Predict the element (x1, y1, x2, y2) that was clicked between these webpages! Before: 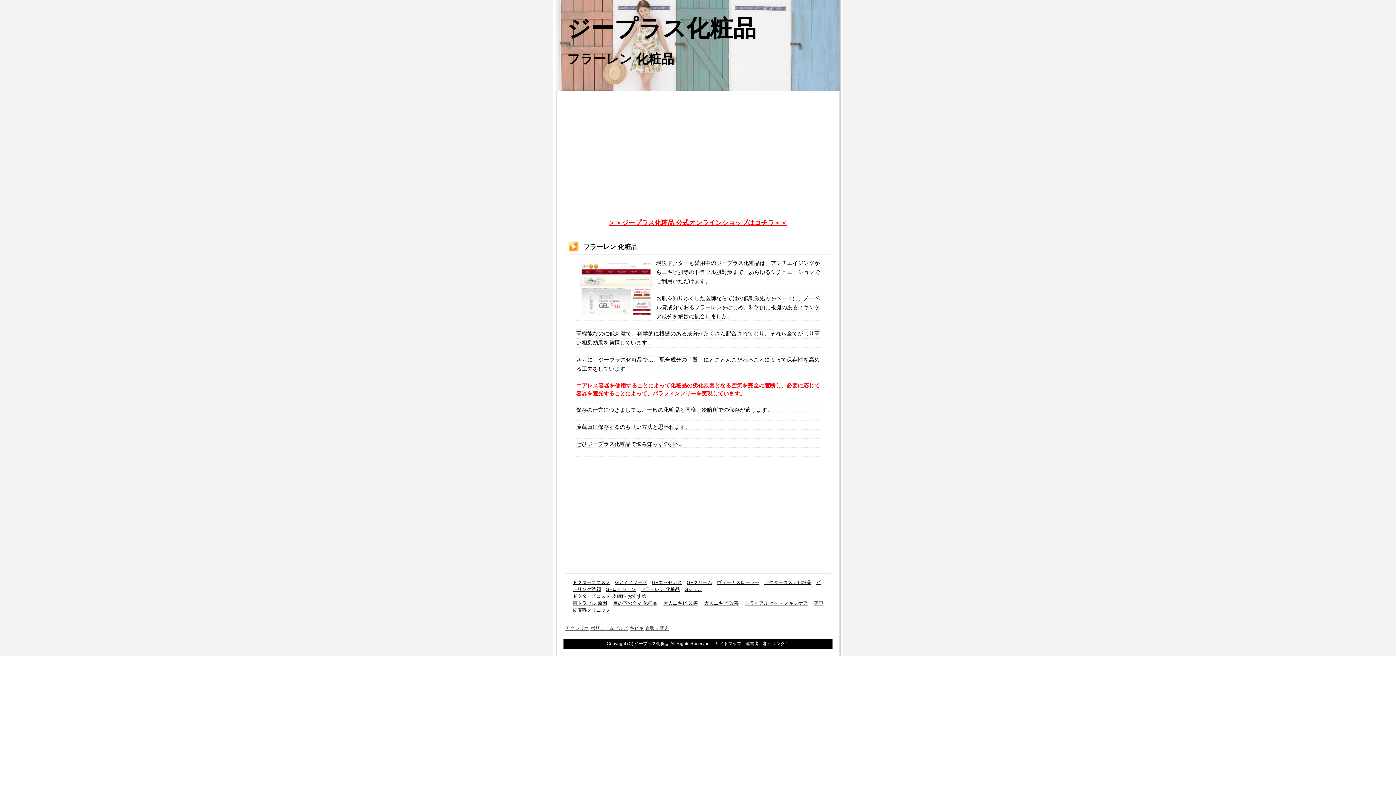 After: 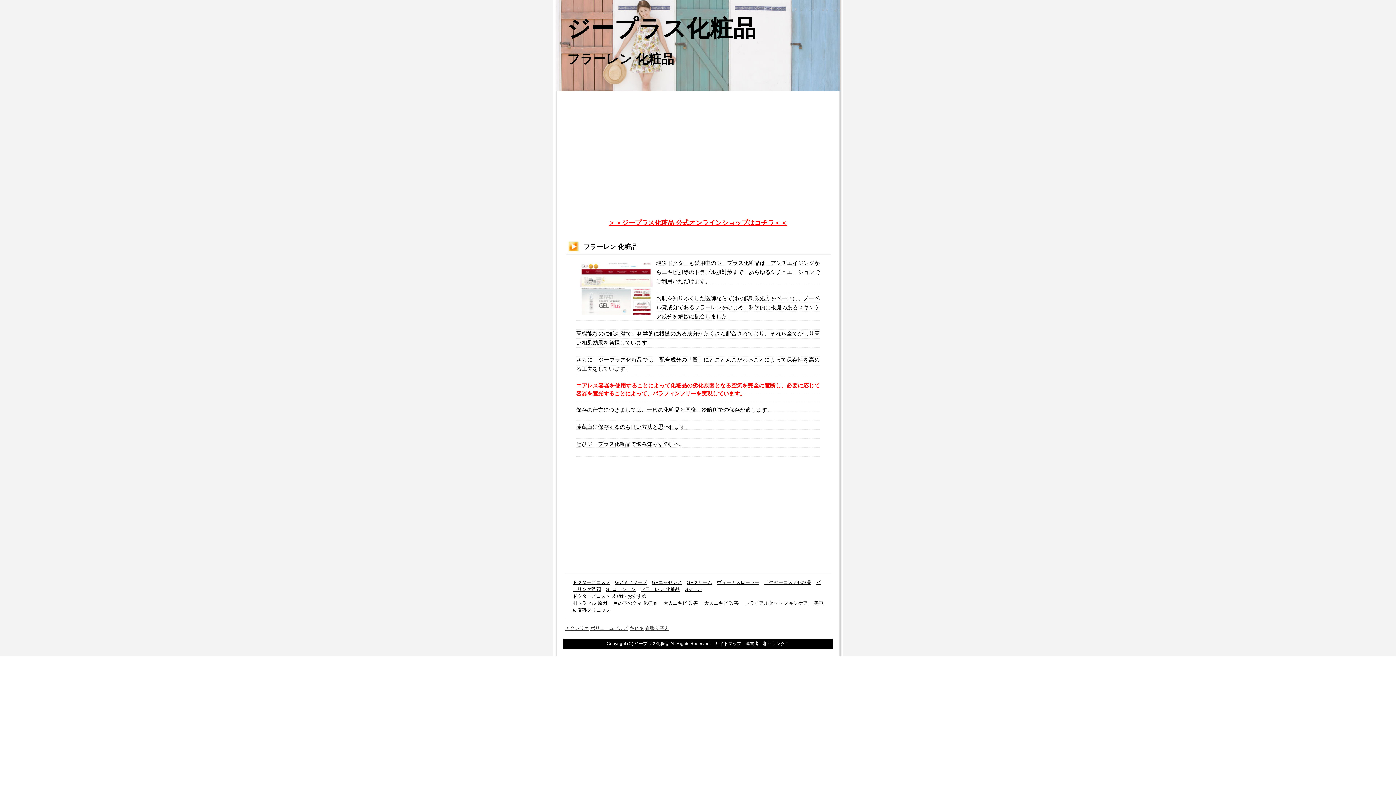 Action: label: 肌トラブル 原因 bbox: (572, 600, 607, 606)